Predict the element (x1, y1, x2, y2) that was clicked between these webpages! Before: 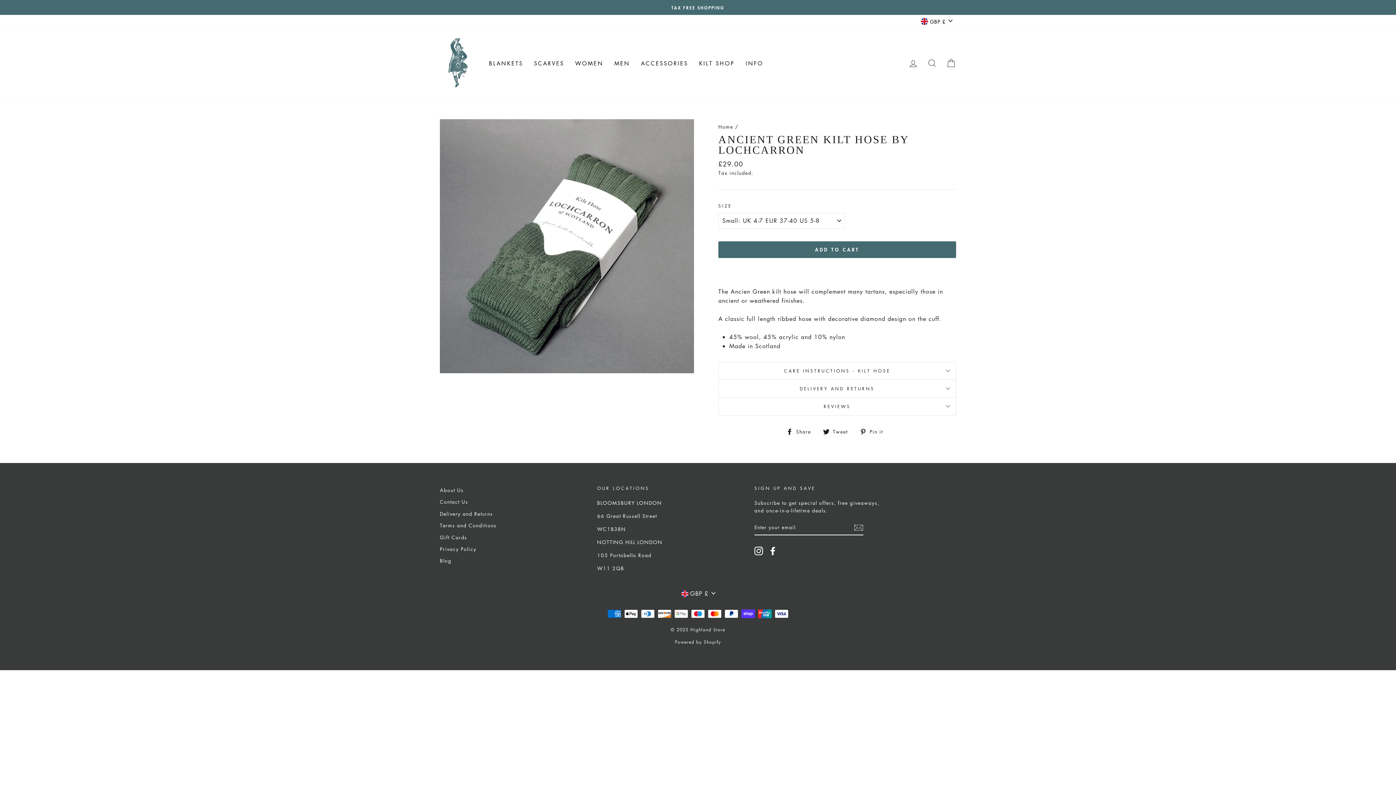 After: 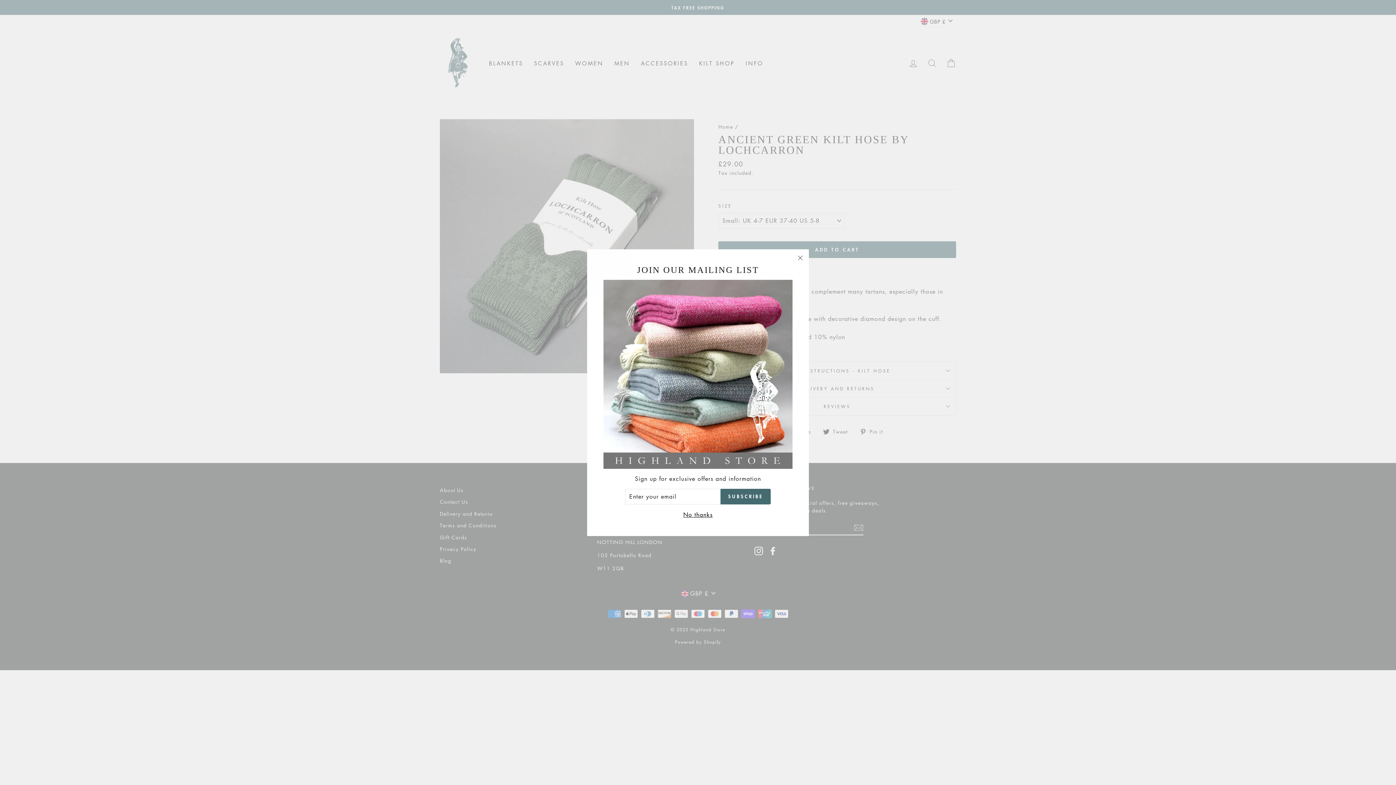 Action: label: GBP £ bbox: (677, 588, 719, 599)